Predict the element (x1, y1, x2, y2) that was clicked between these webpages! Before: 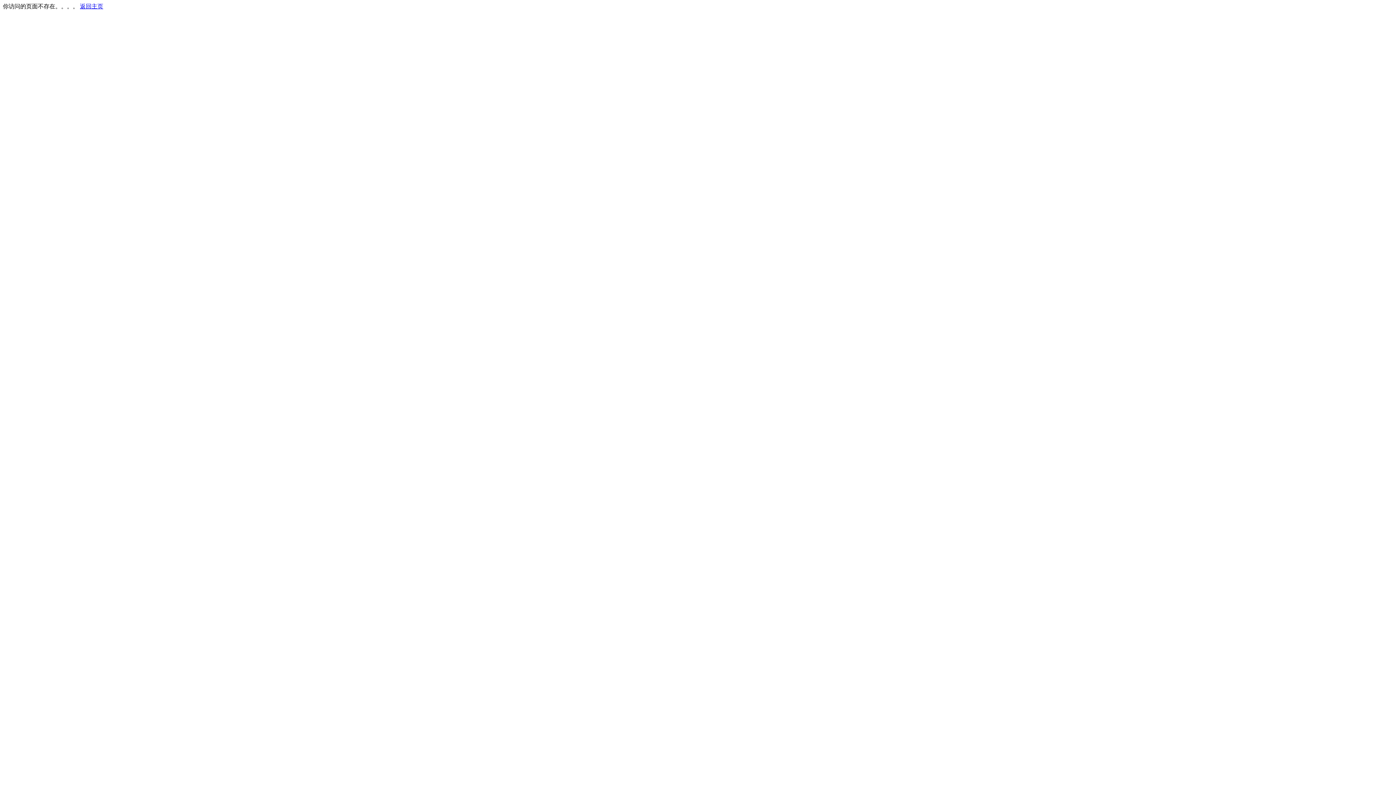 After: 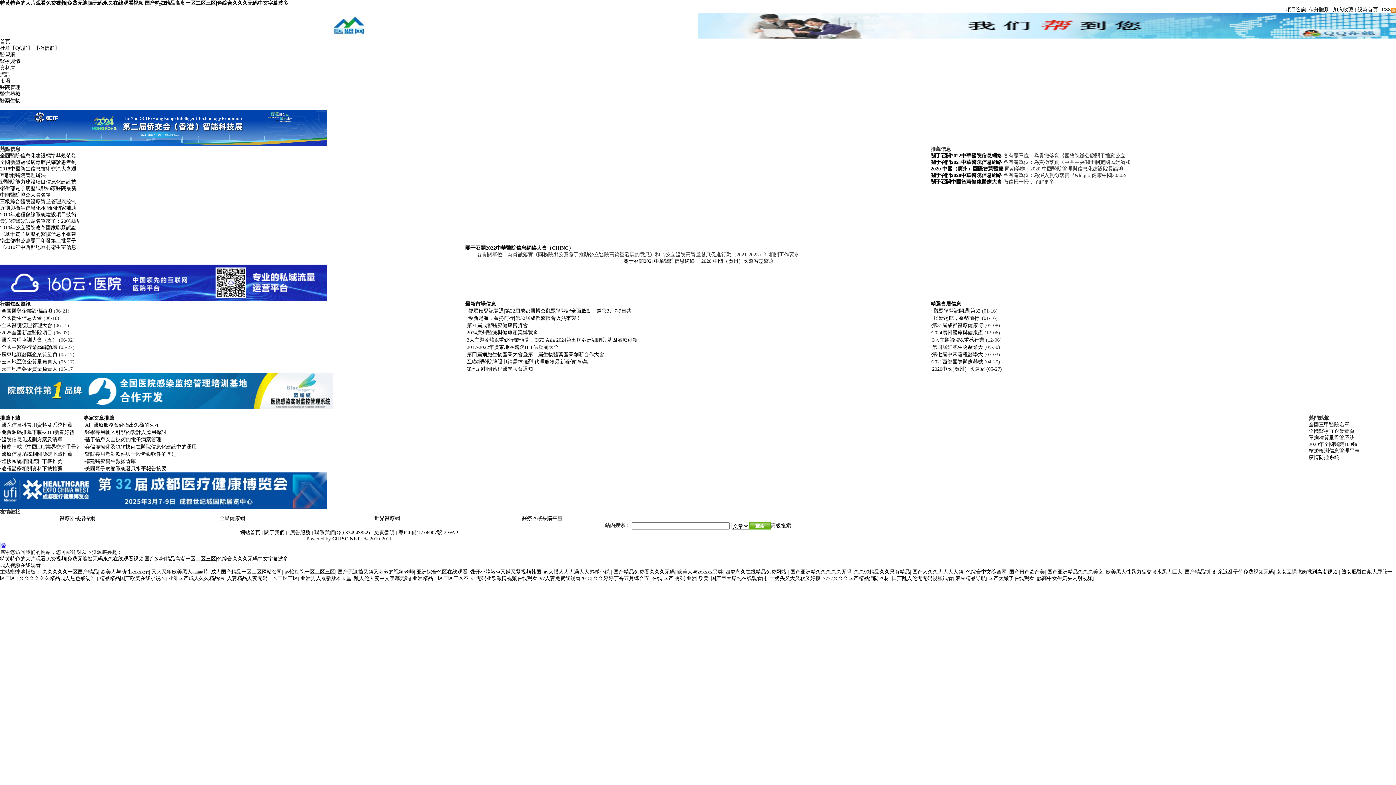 Action: label: 返回主页 bbox: (80, 3, 103, 9)